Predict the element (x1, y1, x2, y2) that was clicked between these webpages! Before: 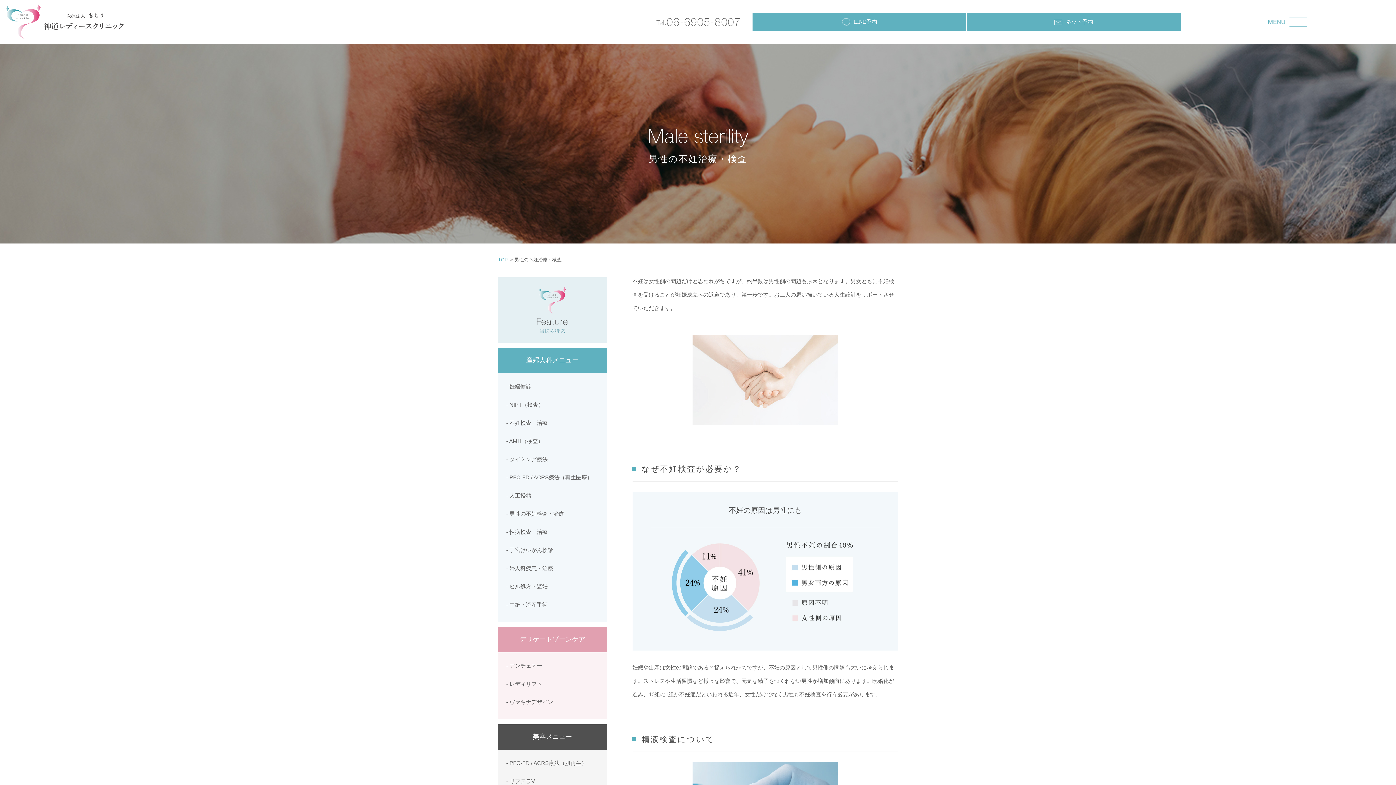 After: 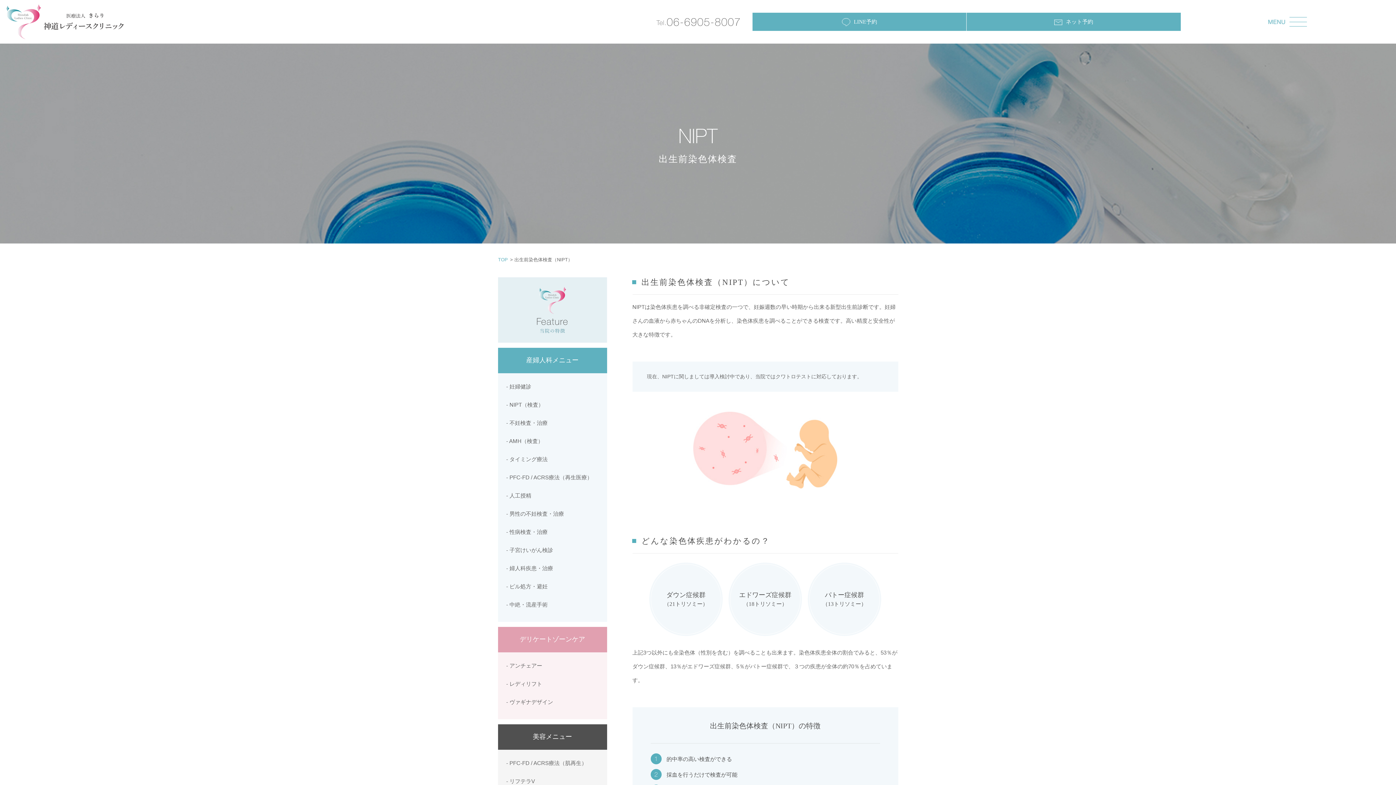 Action: bbox: (506, 401, 543, 409) label: - NIPT（検査）